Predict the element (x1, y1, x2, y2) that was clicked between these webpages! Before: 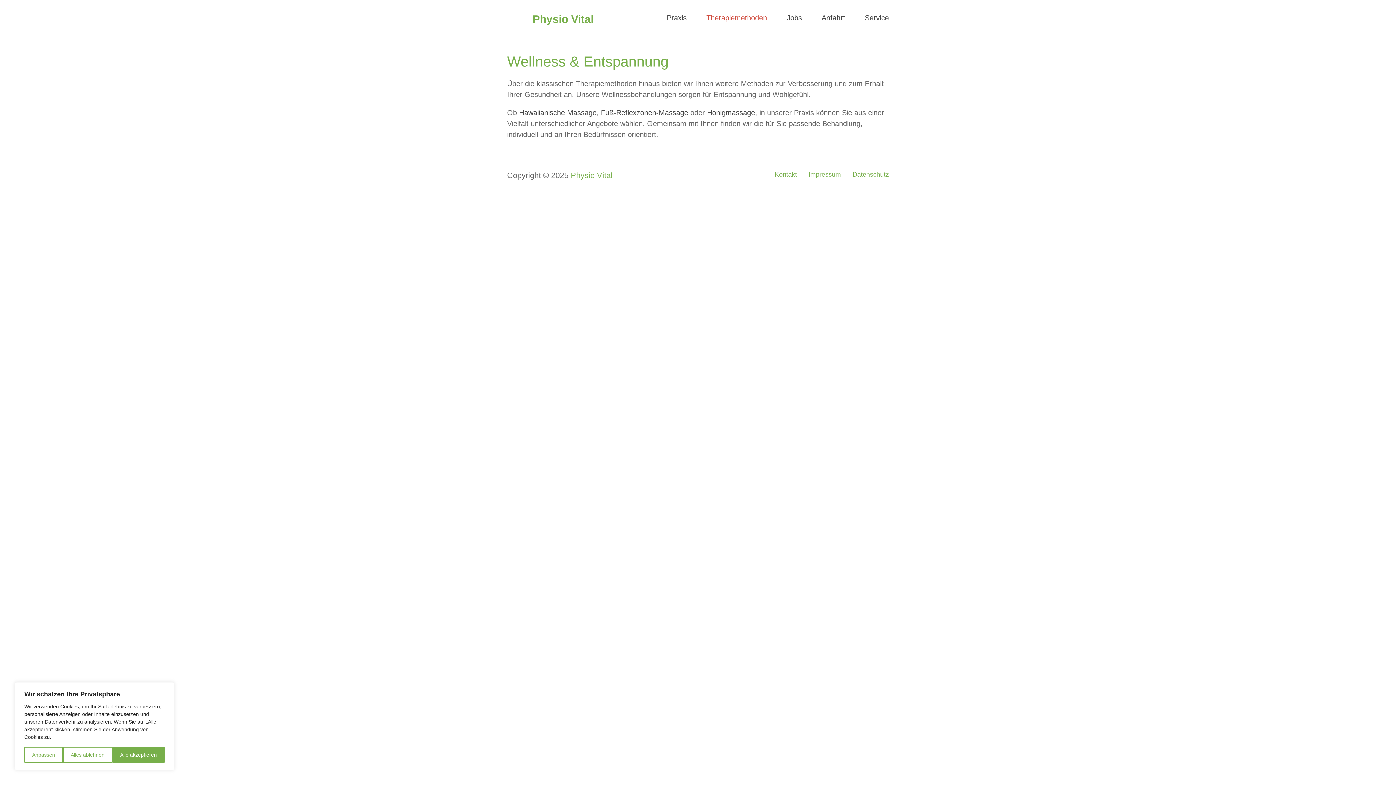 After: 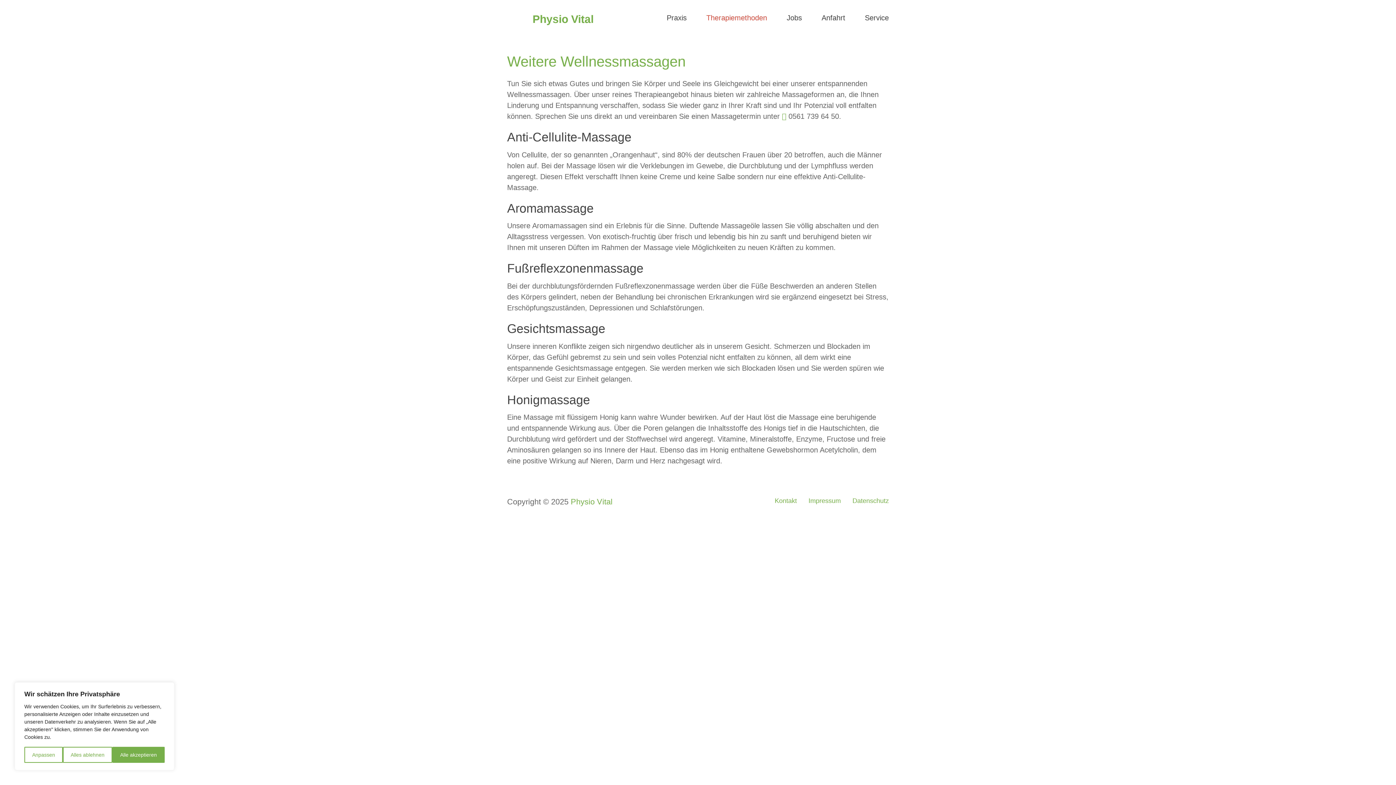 Action: label: Fuß-Reflexzonen-Massage bbox: (601, 108, 688, 117)